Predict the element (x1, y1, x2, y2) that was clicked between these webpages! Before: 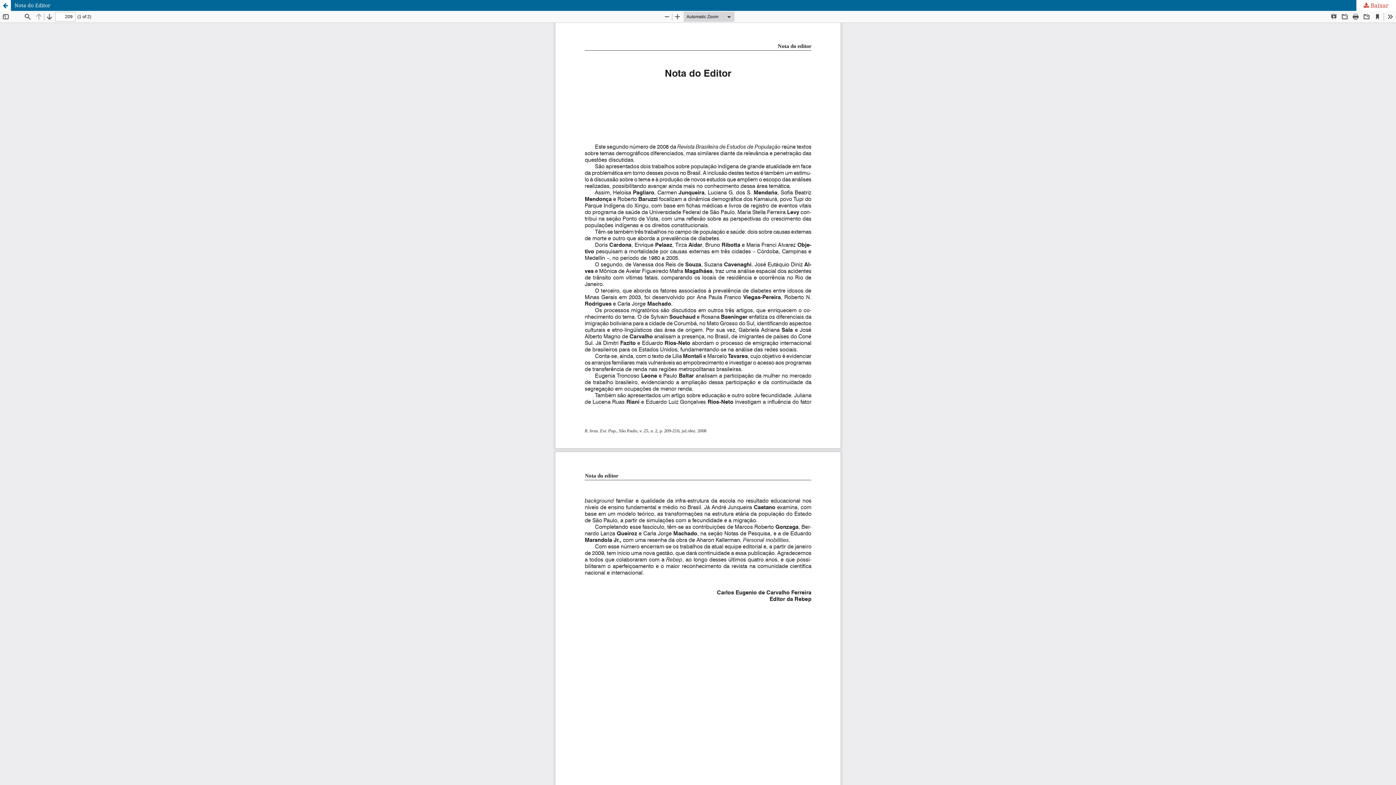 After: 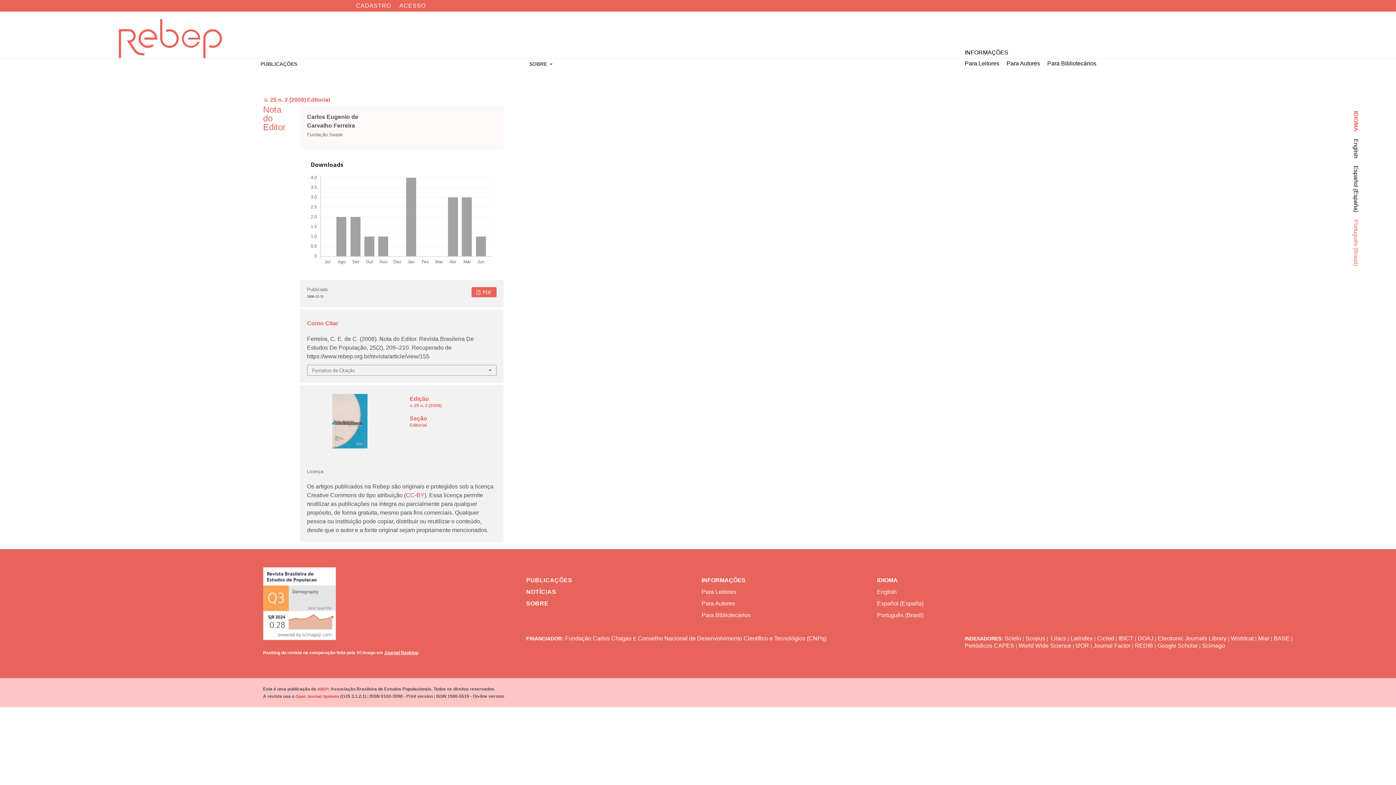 Action: label: Nota do Editor bbox: (0, 0, 1396, 10)